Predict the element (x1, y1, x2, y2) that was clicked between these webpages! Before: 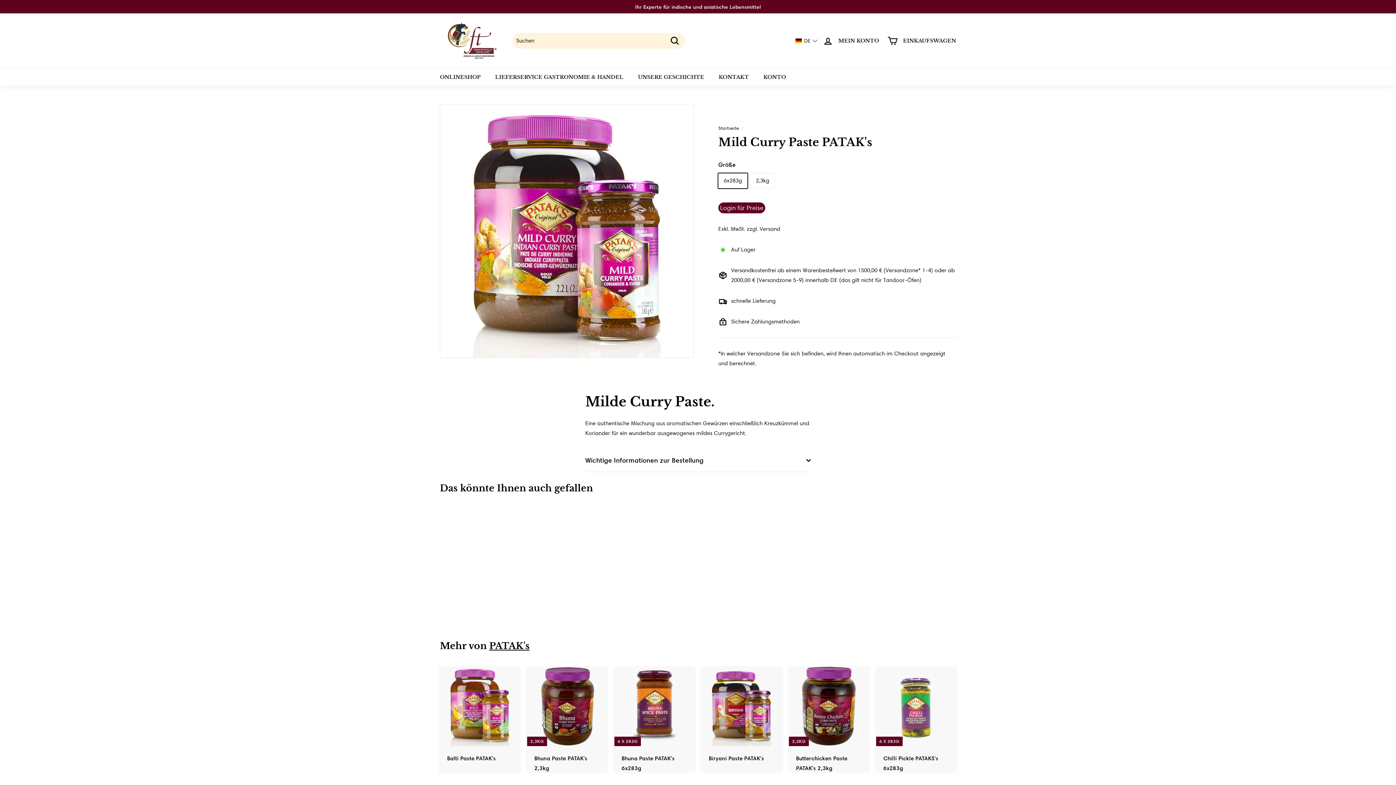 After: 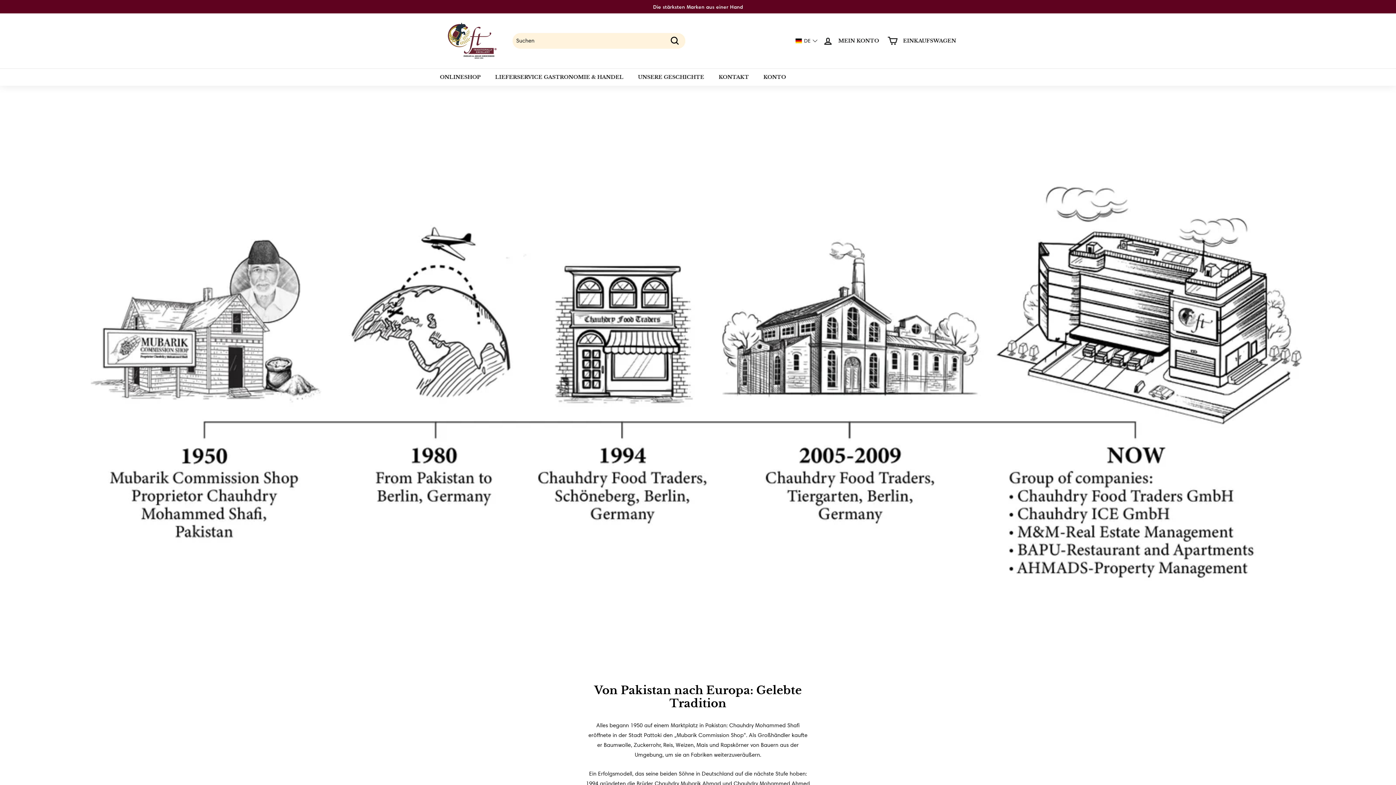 Action: bbox: (630, 68, 711, 85) label: UNSERE GESCHICHTE